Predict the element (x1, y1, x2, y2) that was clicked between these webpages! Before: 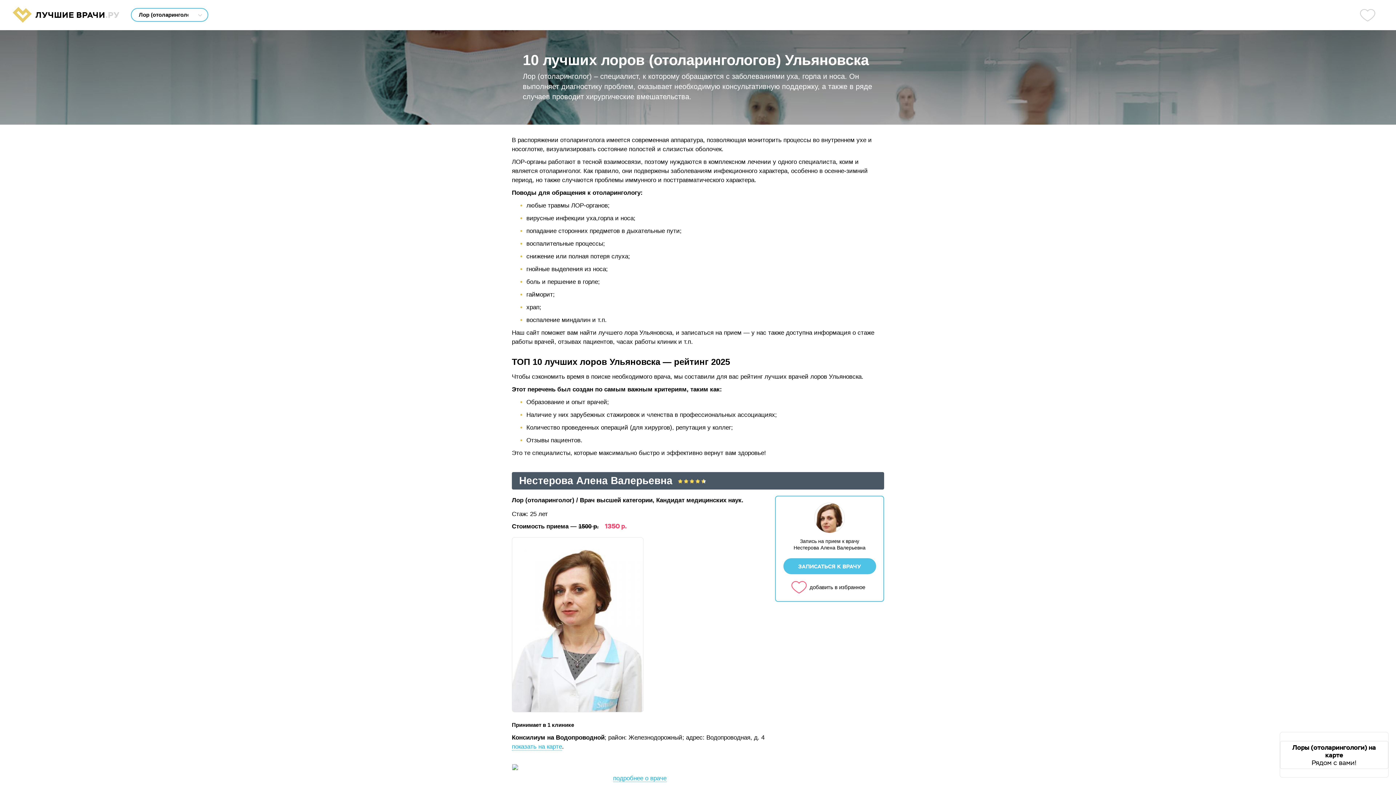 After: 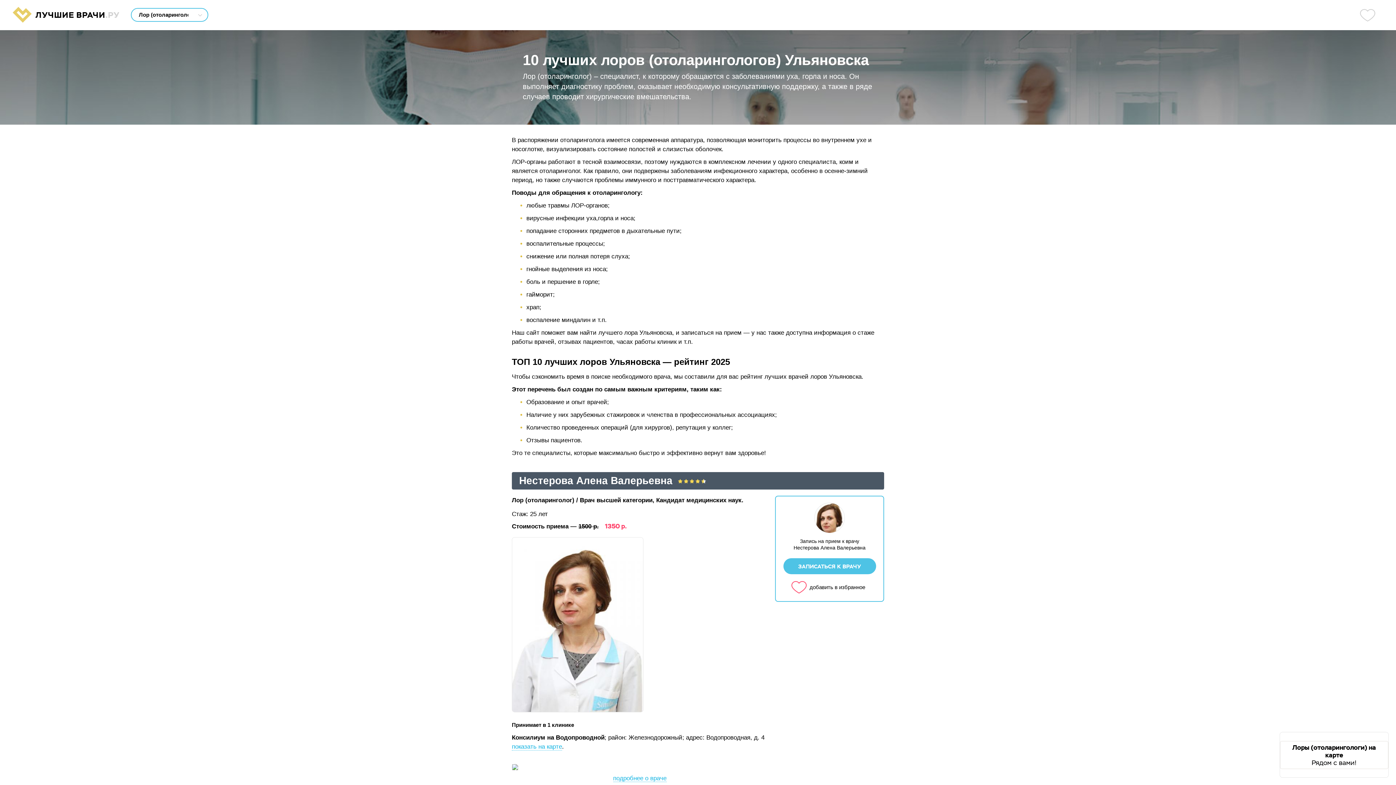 Action: bbox: (1280, 732, 1389, 778) label: Лоры (отоларингологи) на карте
Рядом с вами!